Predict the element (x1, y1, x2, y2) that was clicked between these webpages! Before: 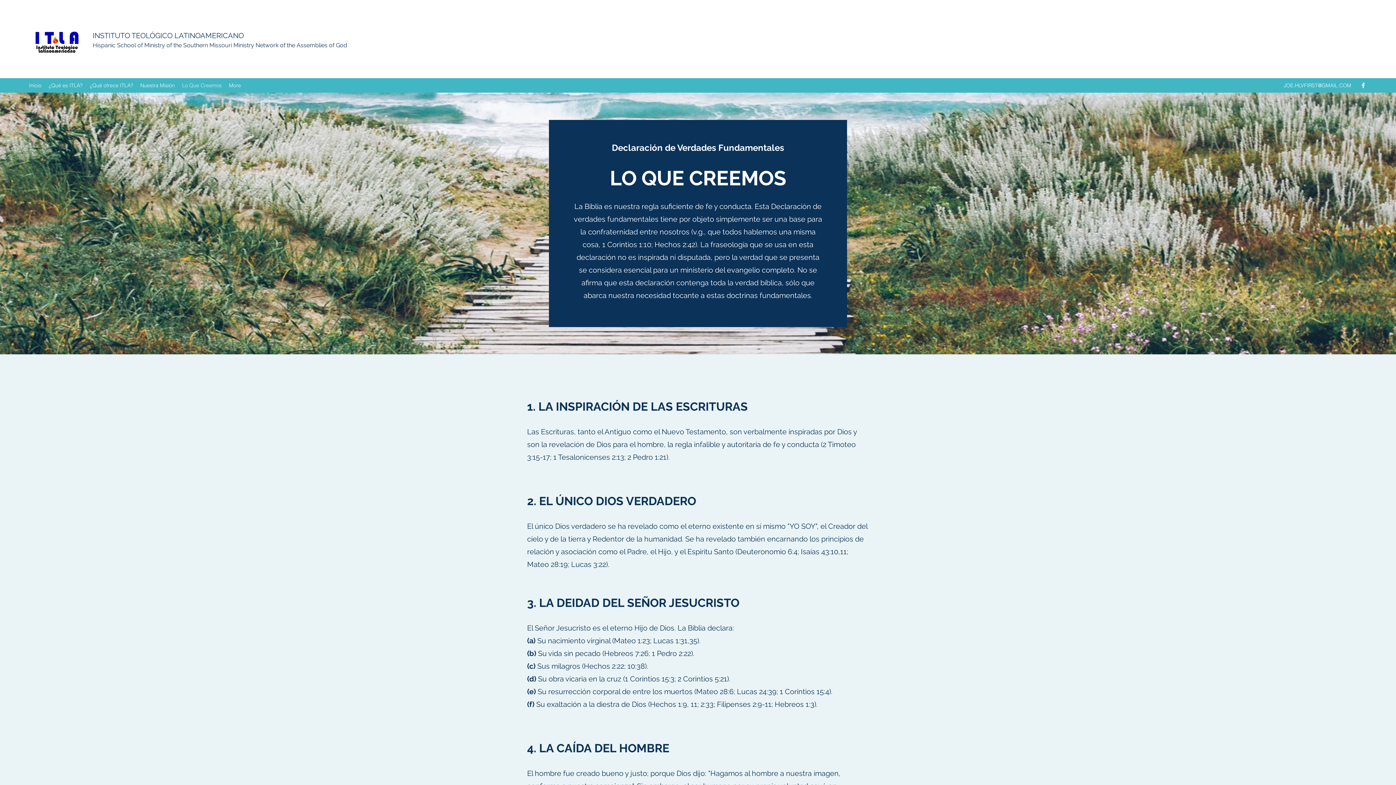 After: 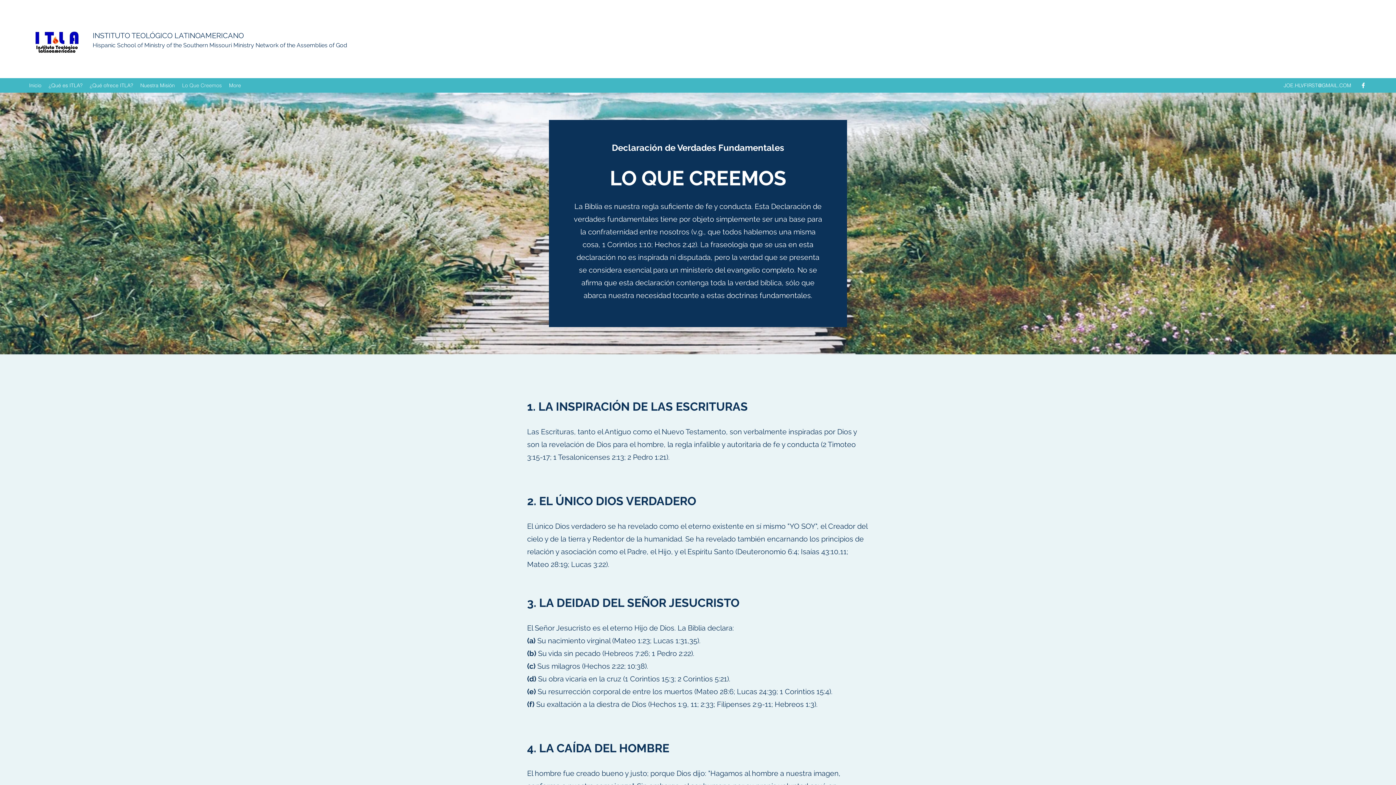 Action: bbox: (1360, 81, 1367, 89) label: Facebook